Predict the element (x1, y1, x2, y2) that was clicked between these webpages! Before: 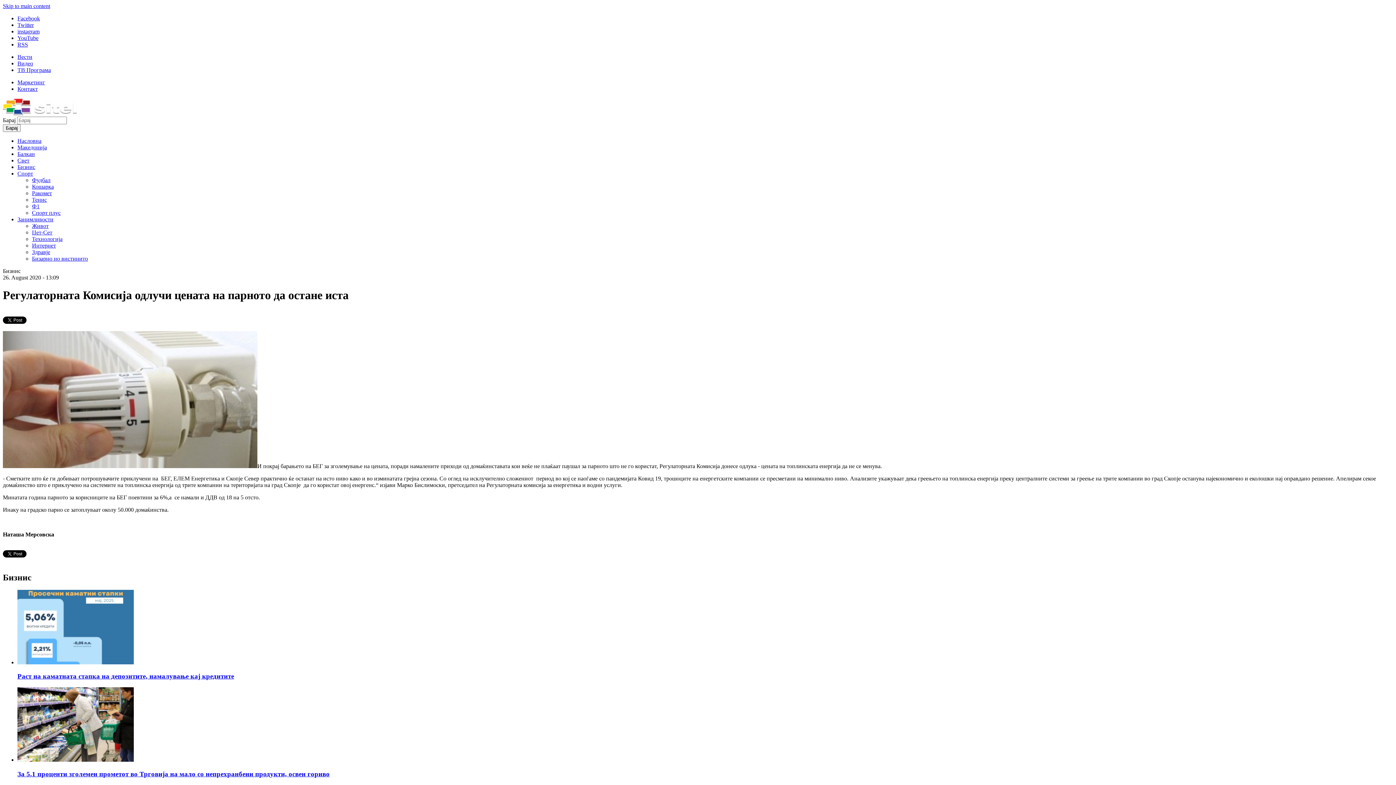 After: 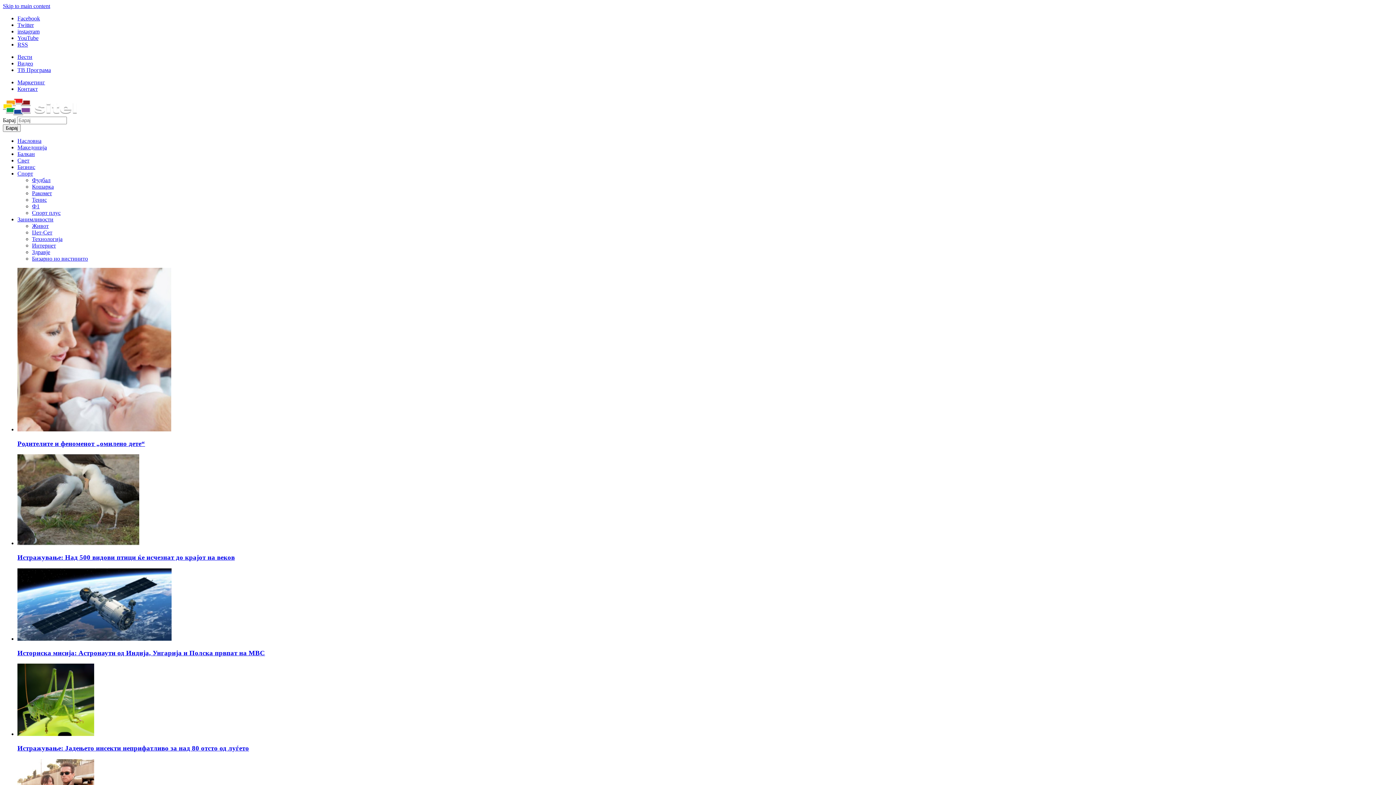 Action: label: Живот bbox: (32, 222, 48, 229)